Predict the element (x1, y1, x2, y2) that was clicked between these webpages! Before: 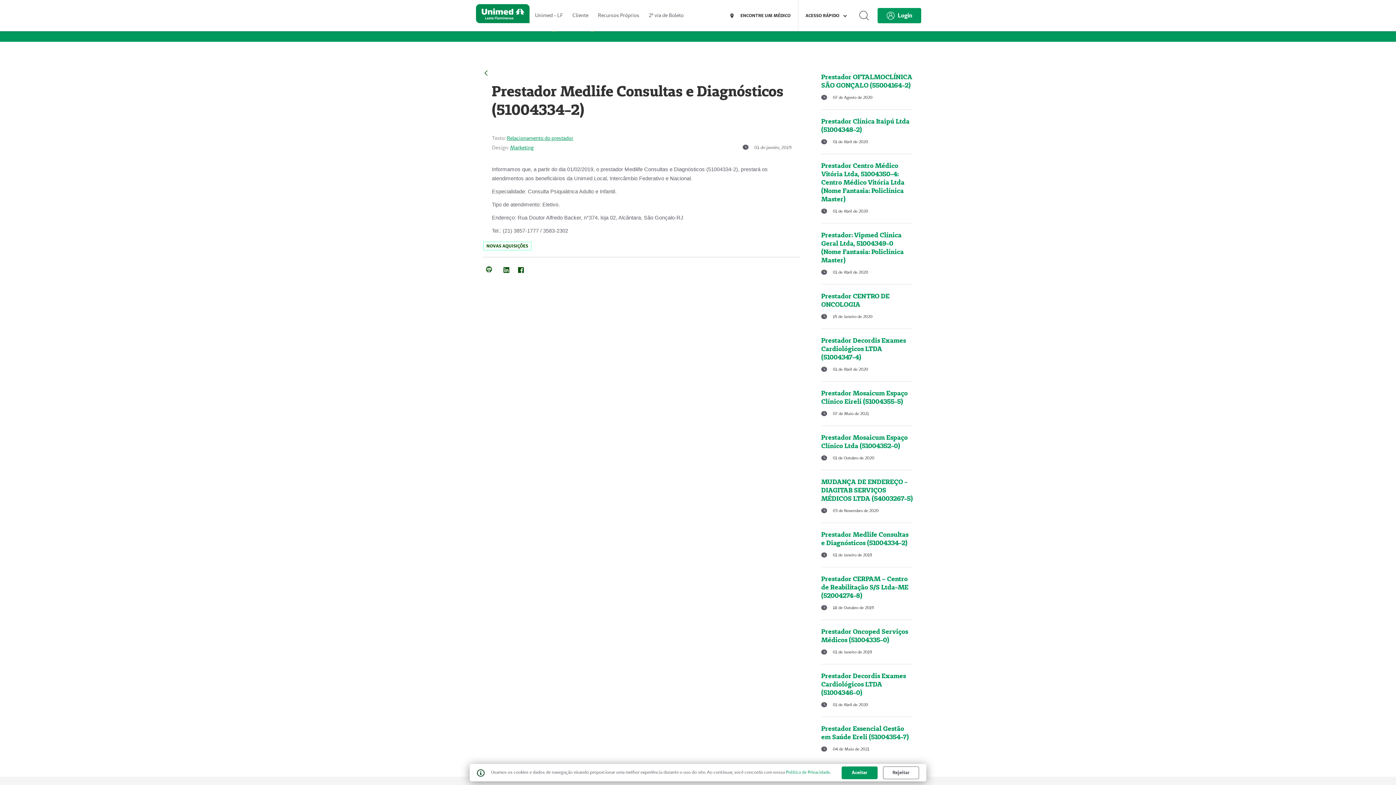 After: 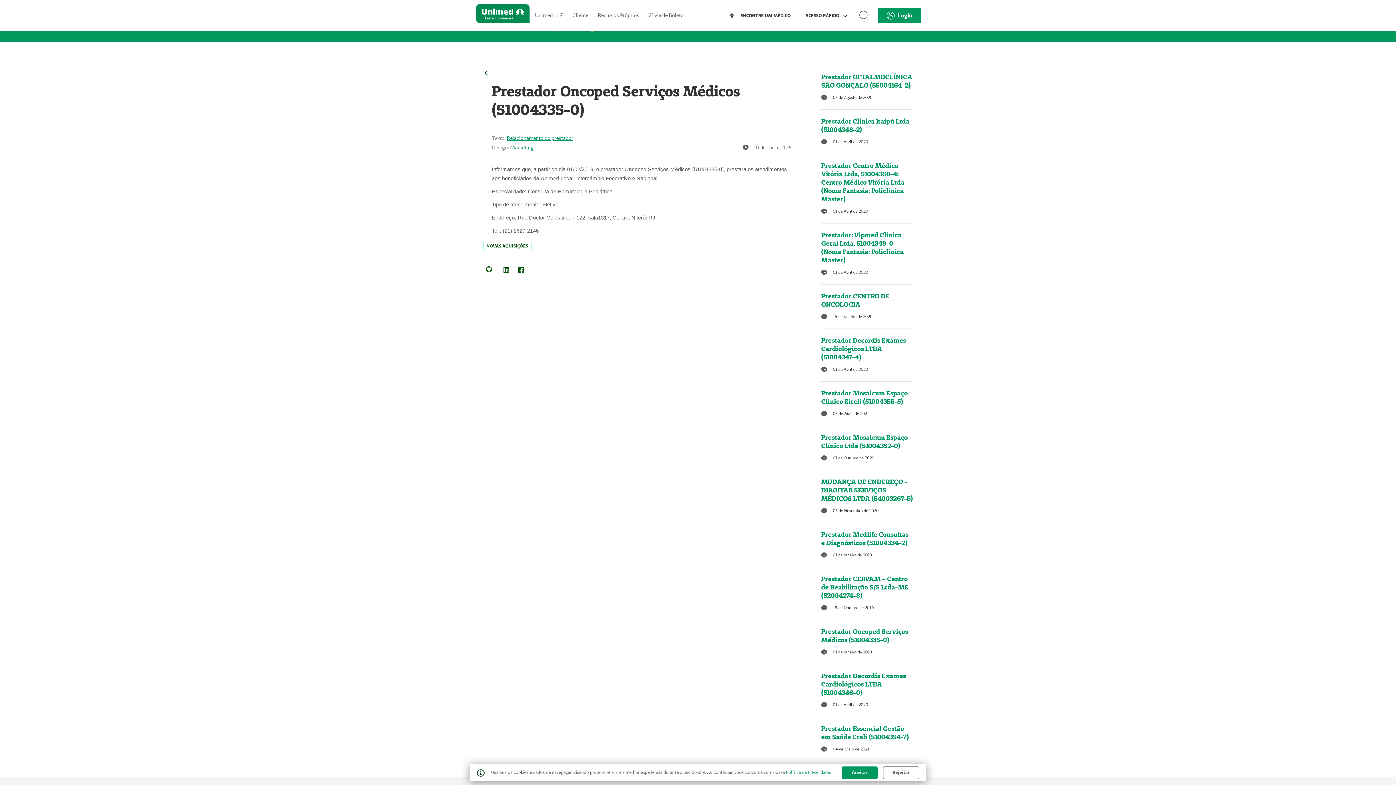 Action: bbox: (821, 627, 913, 644) label: Prestador Oncoped Serviços Médicos (51004335-0)